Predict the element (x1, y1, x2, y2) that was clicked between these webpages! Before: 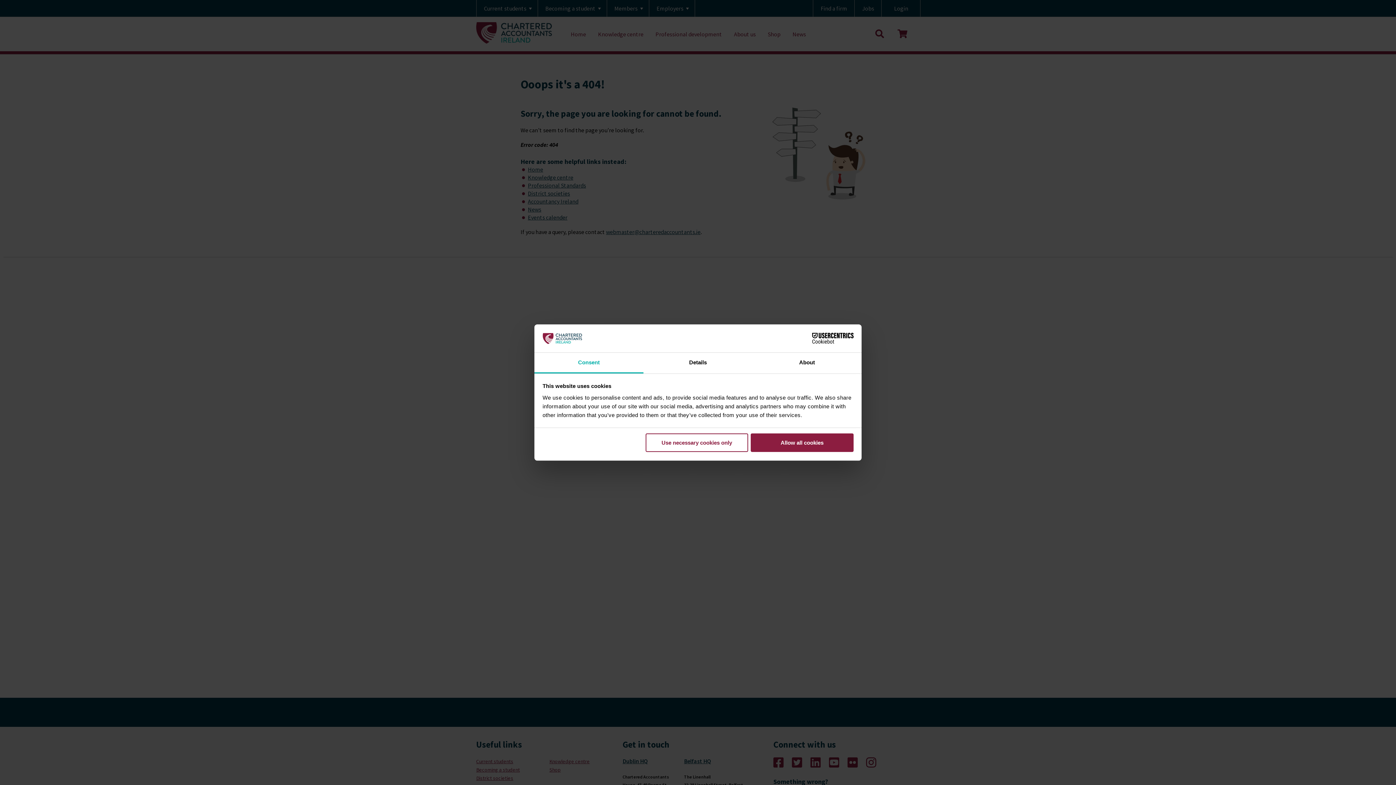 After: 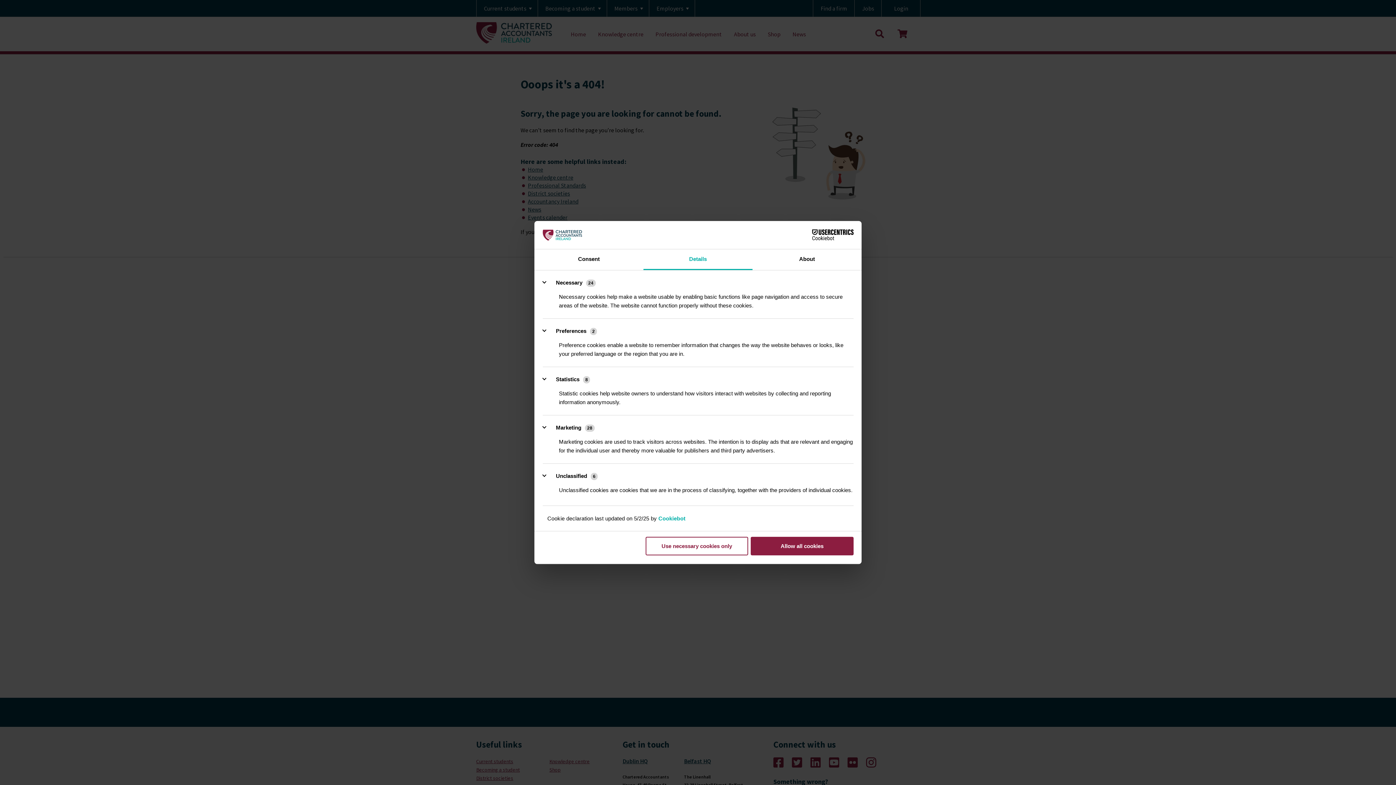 Action: label: Details bbox: (643, 352, 752, 373)